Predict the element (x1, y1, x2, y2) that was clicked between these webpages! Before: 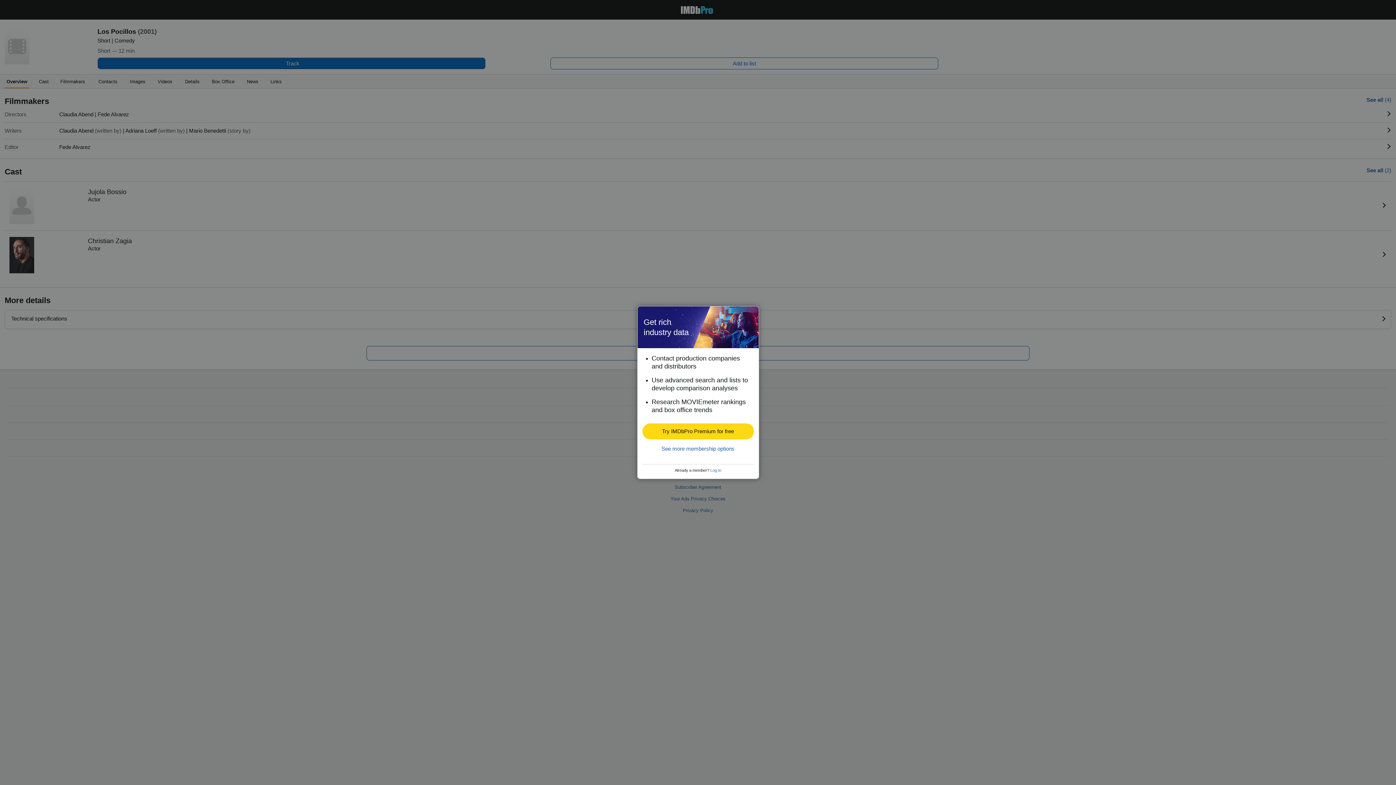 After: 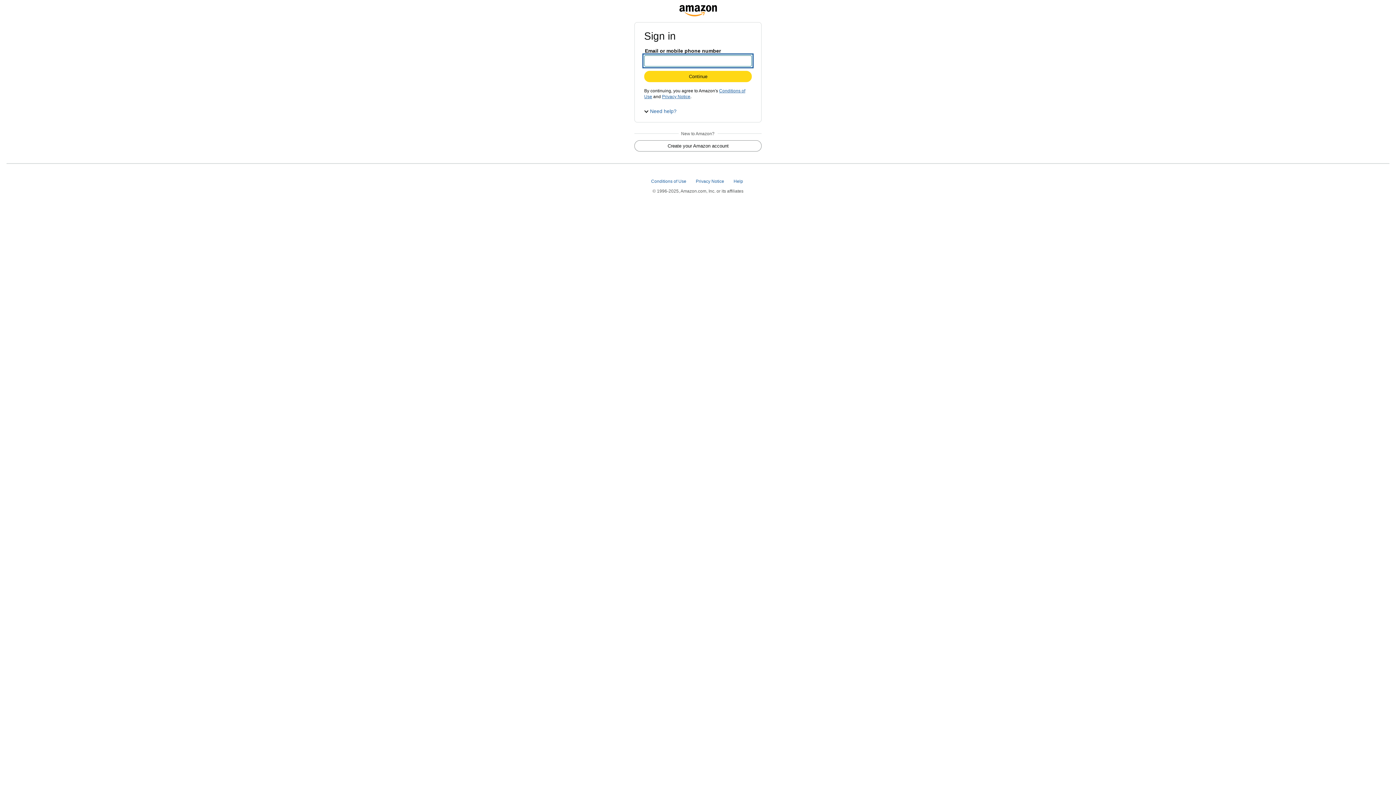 Action: label: Try IMDbPro Premium for free bbox: (642, 424, 753, 439)